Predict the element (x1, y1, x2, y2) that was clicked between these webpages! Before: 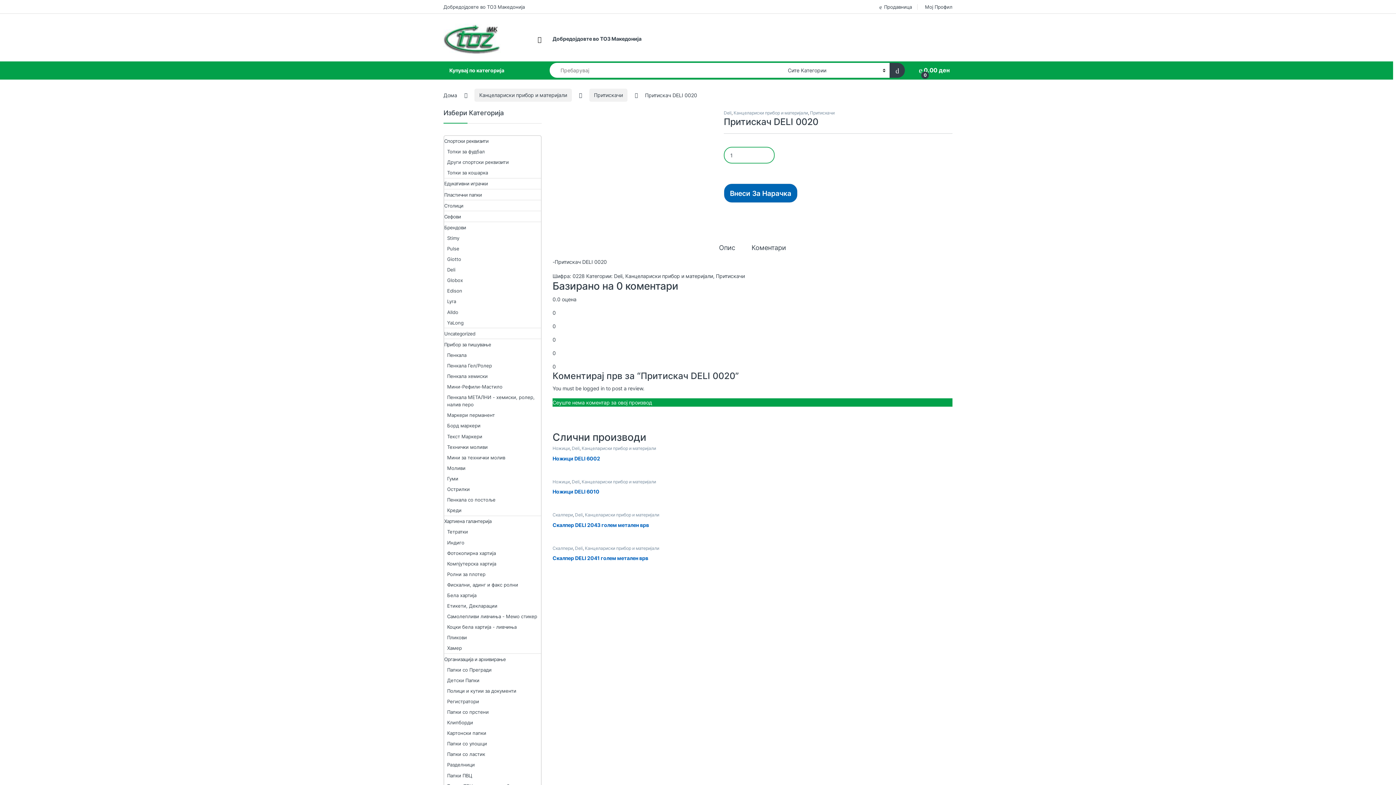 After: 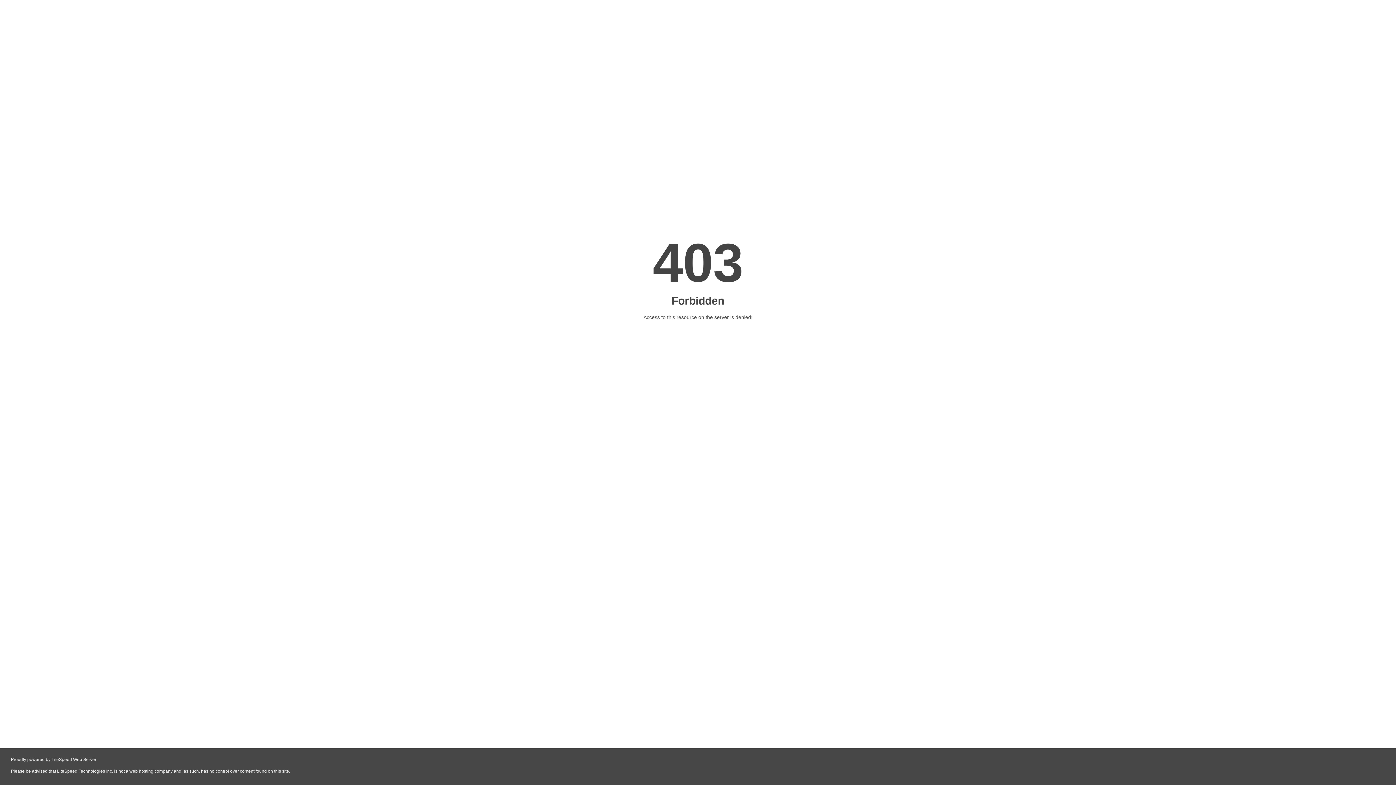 Action: label: Клипборди bbox: (447, 717, 473, 728)